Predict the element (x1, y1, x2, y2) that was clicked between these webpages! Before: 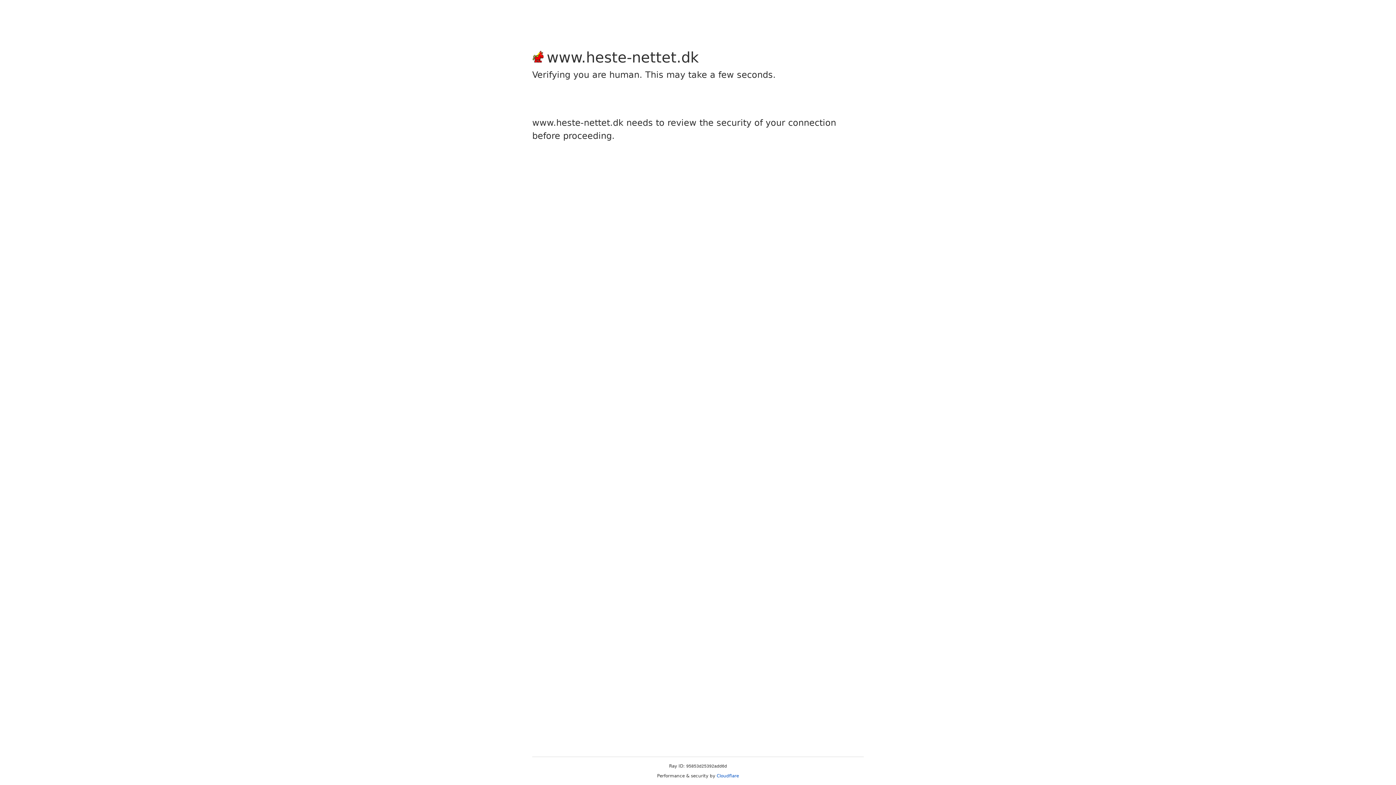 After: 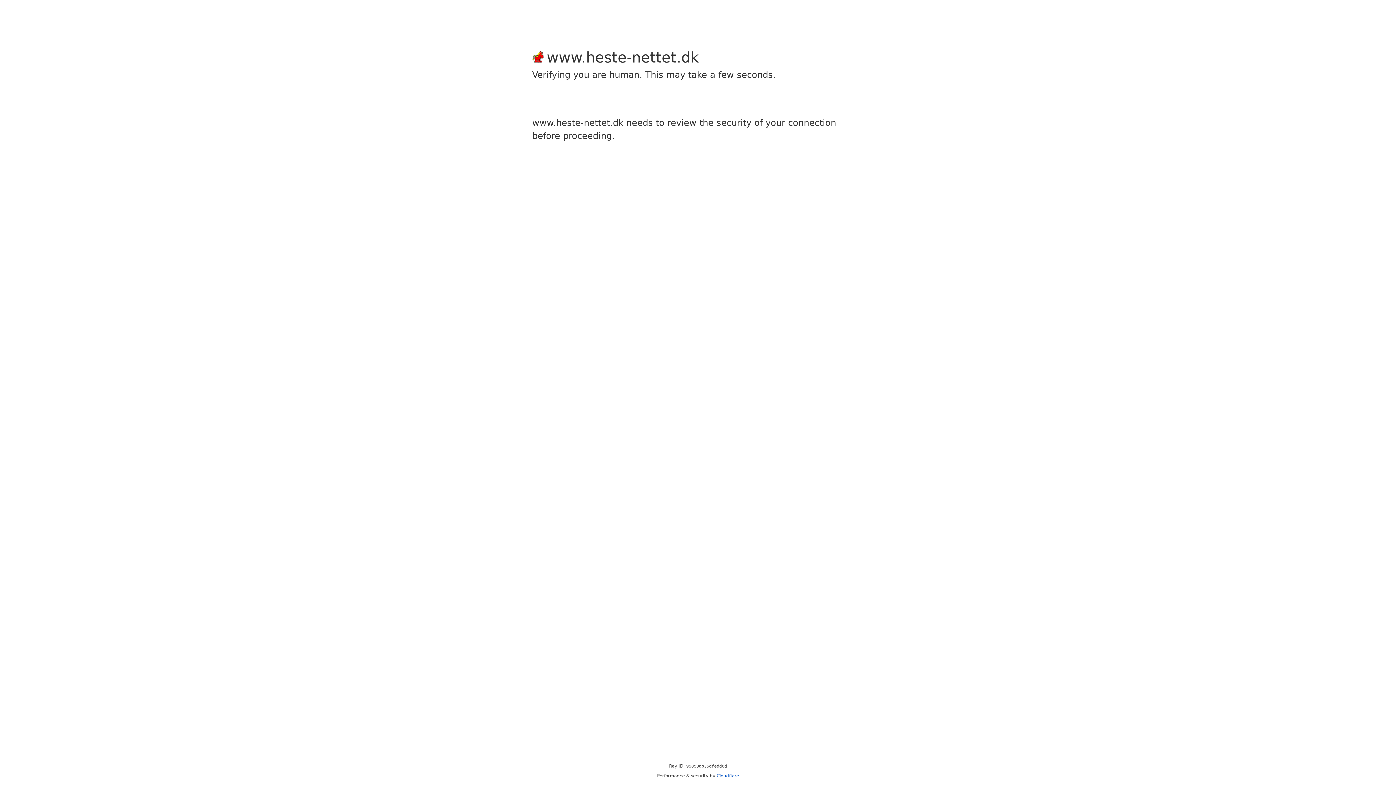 Action: bbox: (716, 773, 739, 778) label: Cloudflare